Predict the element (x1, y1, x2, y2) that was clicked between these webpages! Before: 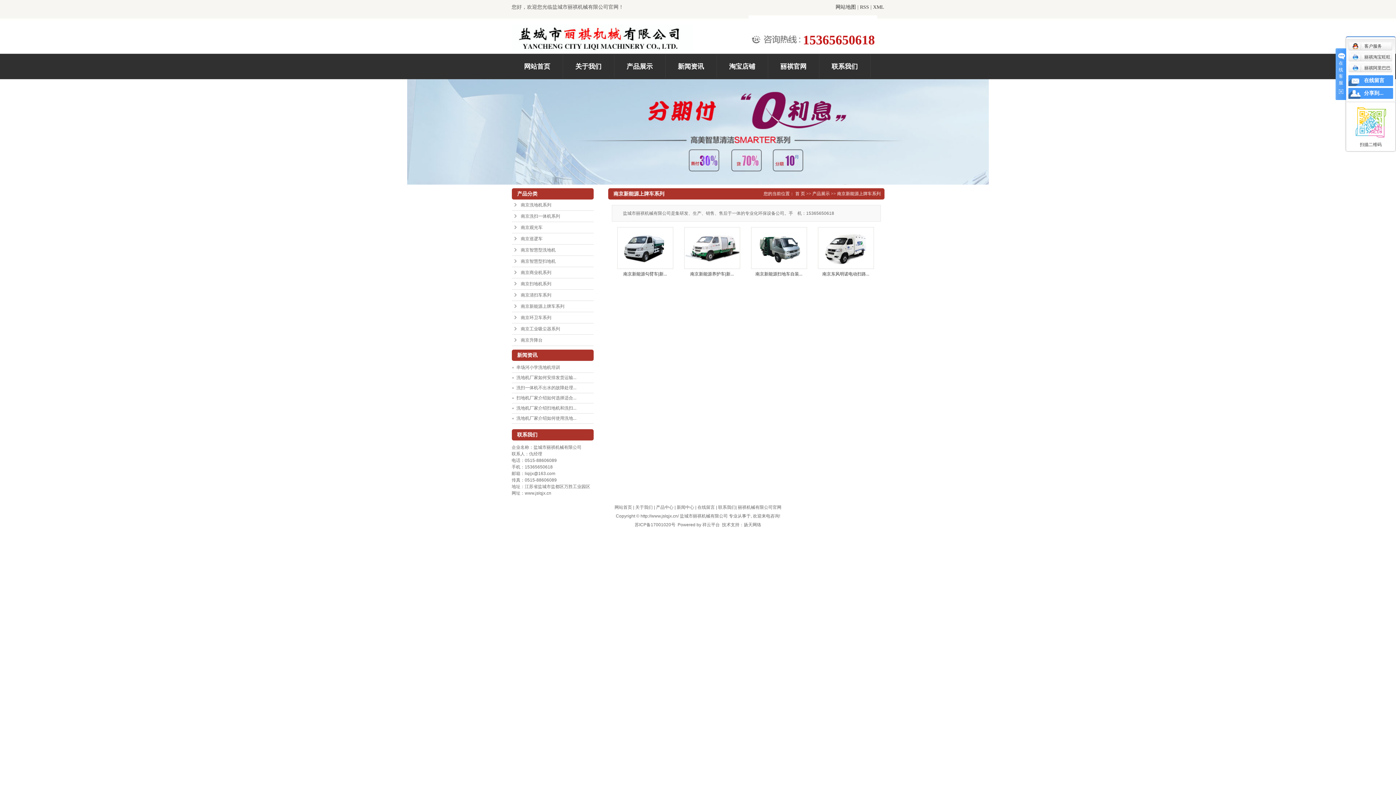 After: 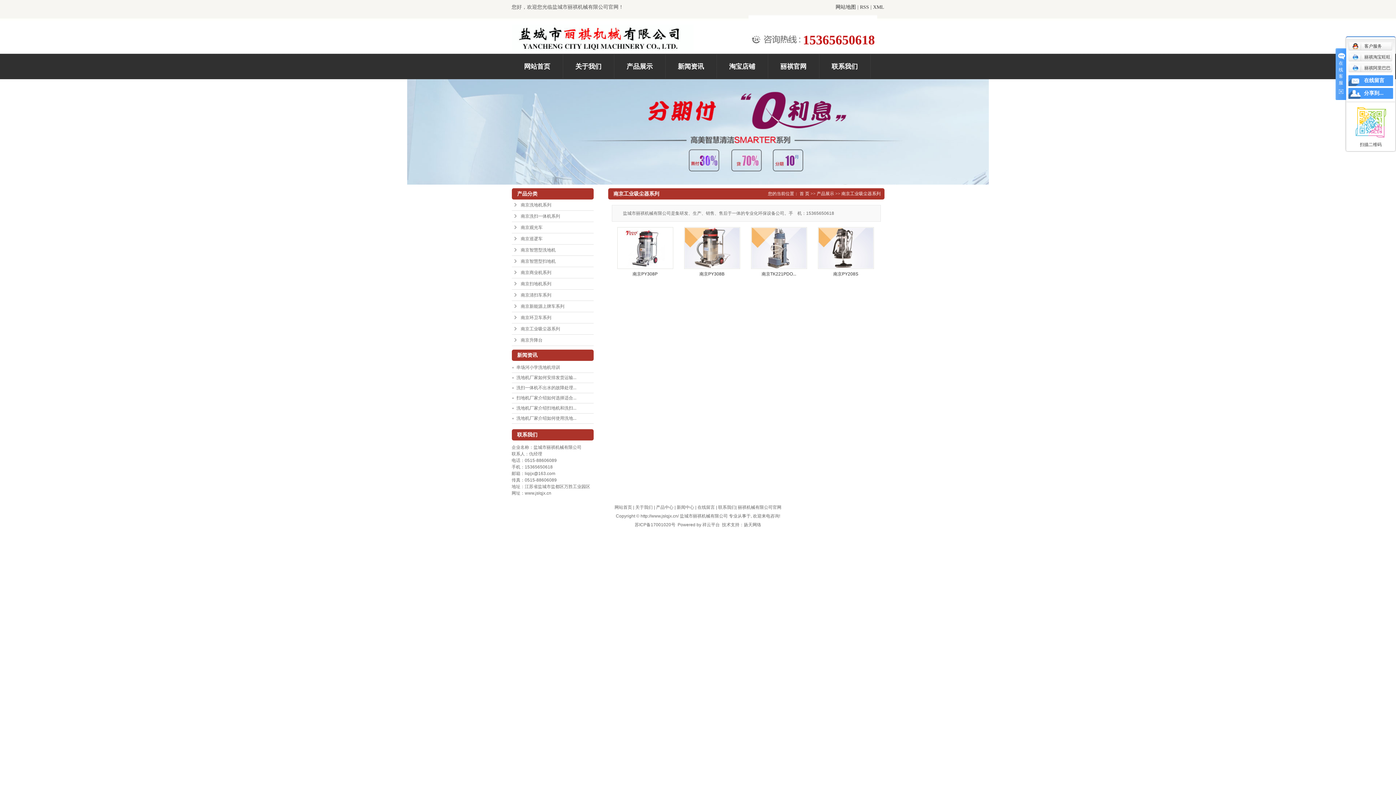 Action: bbox: (511, 323, 593, 334) label: 南京工业吸尘器系列